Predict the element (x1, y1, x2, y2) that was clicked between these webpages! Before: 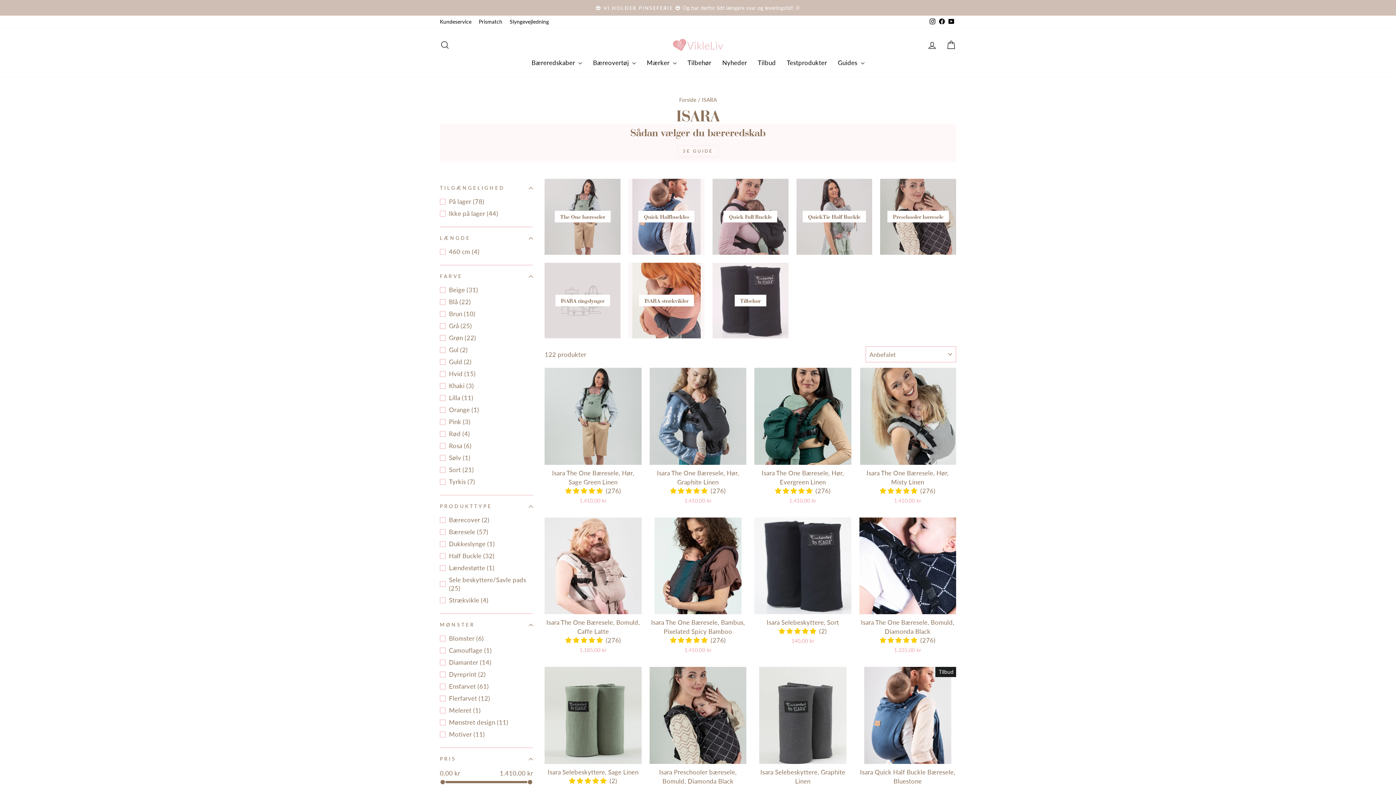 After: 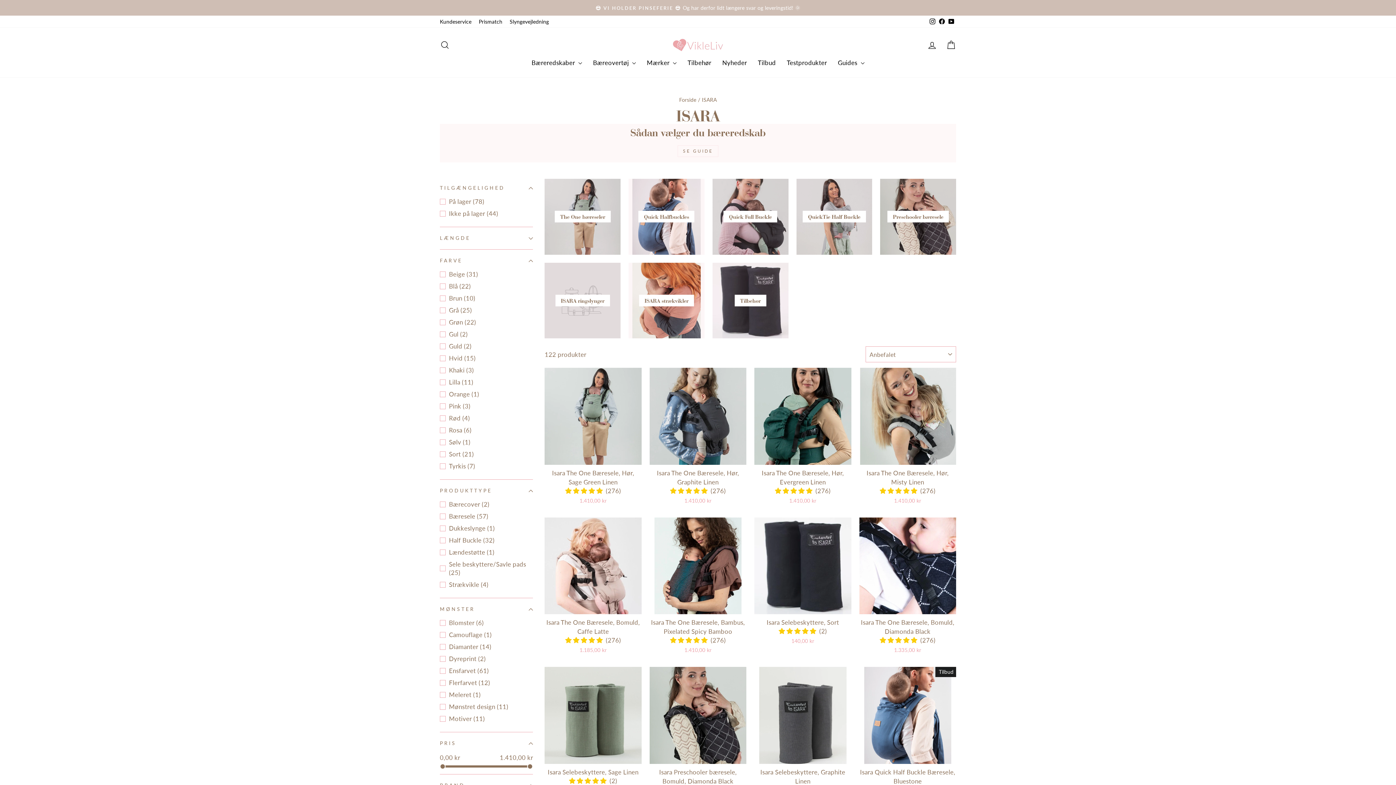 Action: bbox: (440, 229, 533, 247) label: LÆNGDE